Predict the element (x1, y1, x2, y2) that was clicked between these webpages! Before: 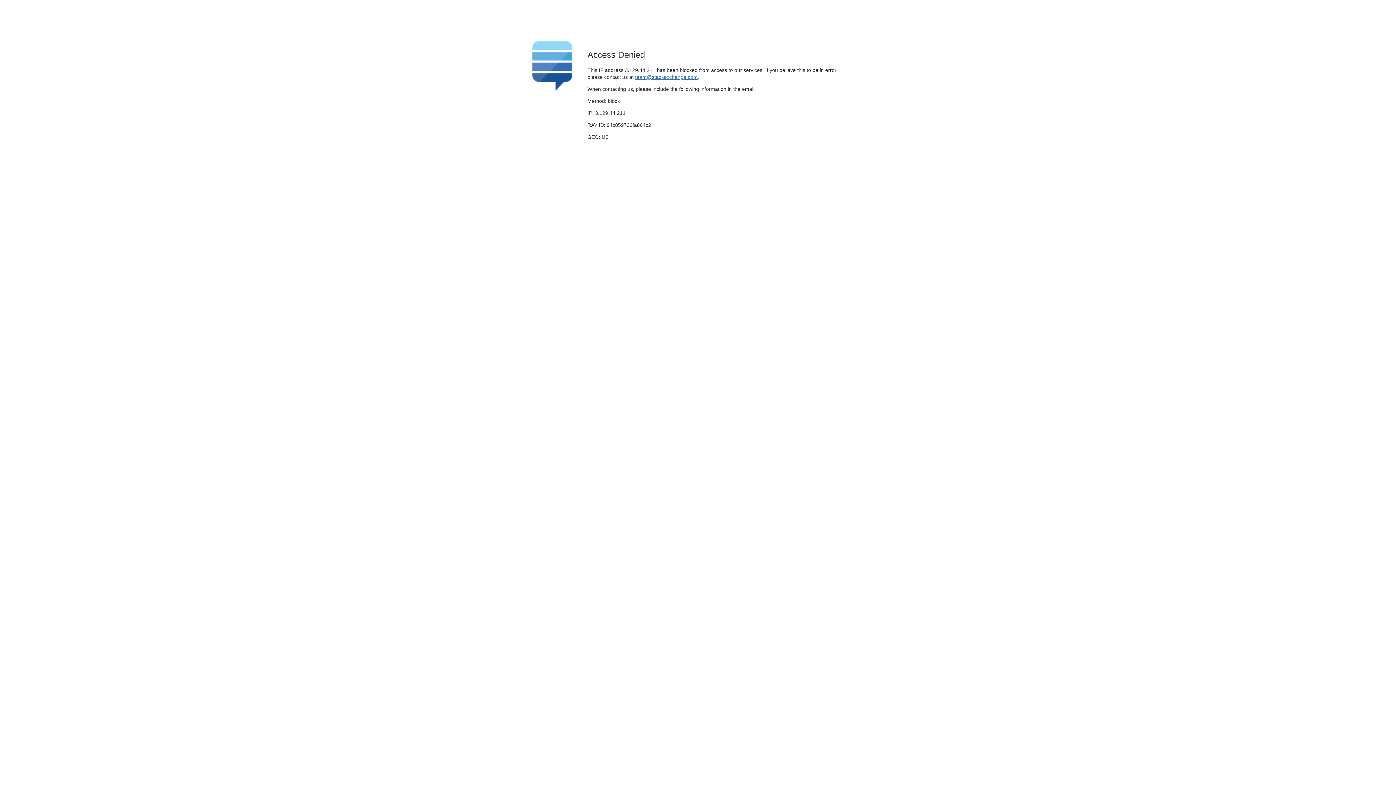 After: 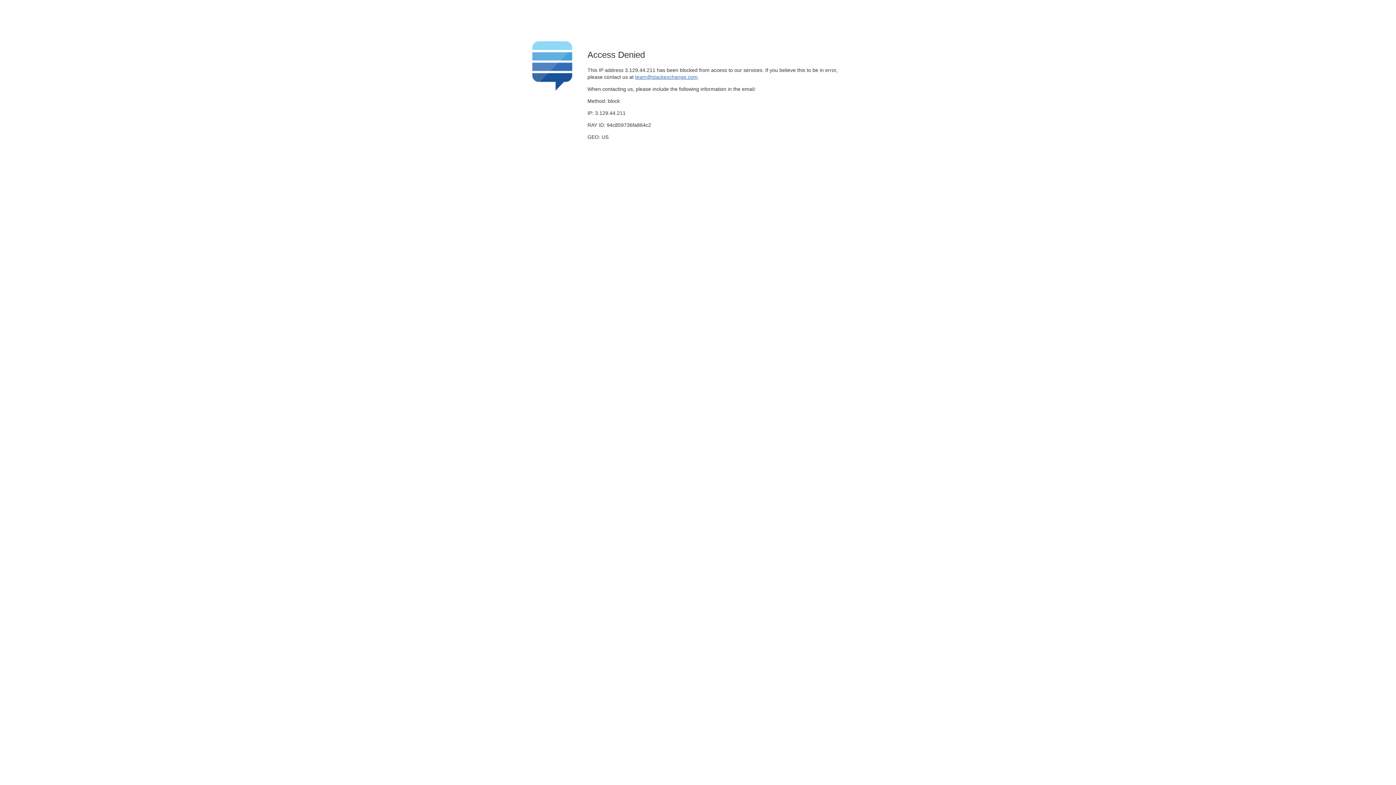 Action: bbox: (635, 74, 697, 79) label: team@stackexchange.com